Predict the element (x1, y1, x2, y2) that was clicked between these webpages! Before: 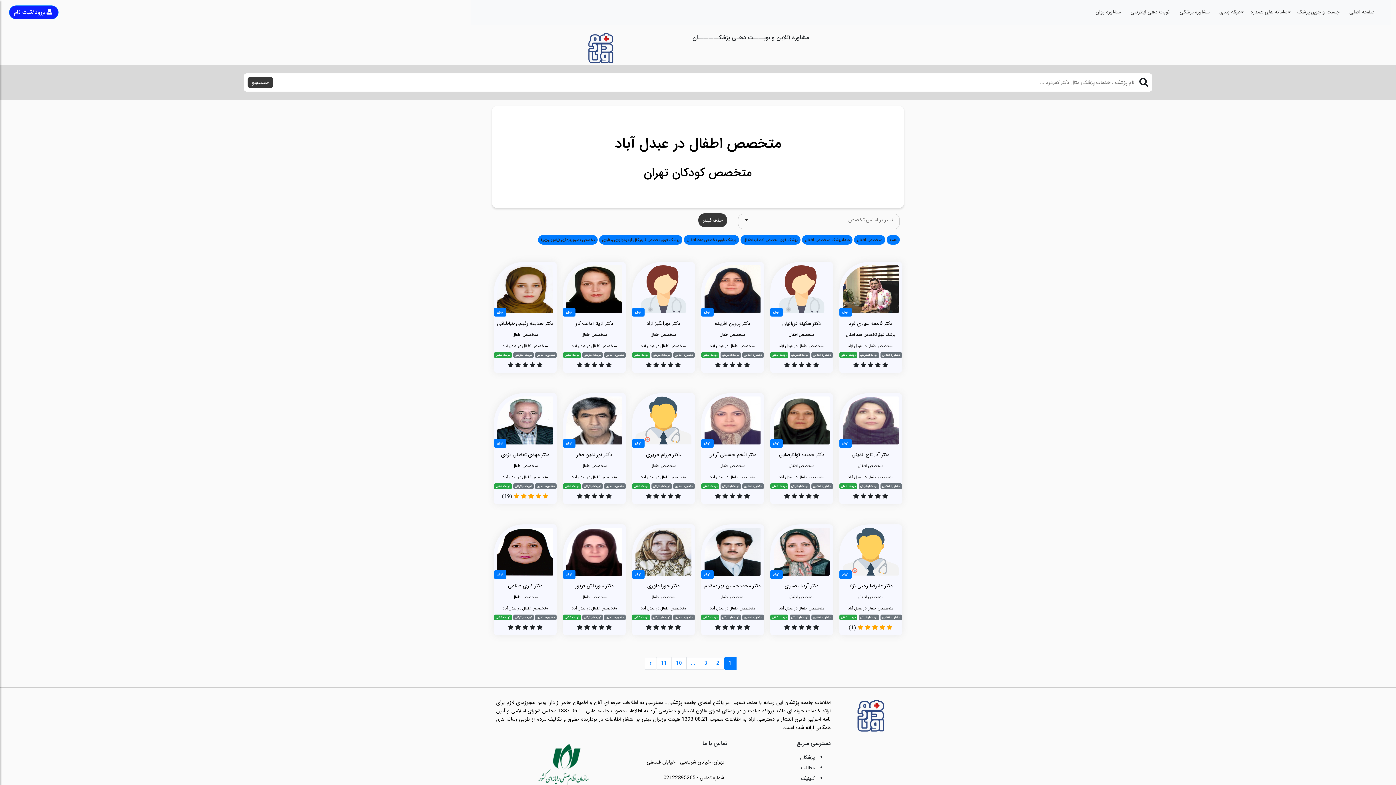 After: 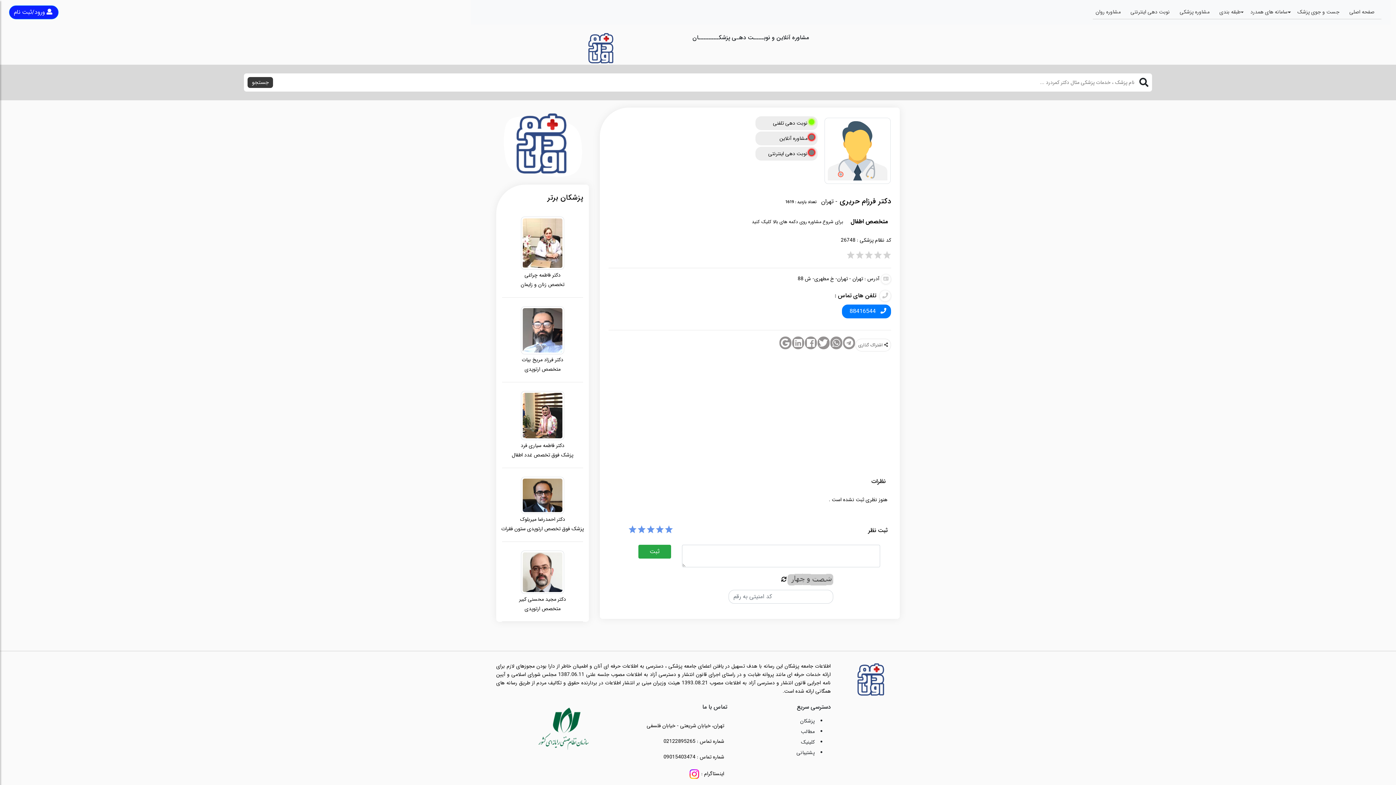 Action: label: تهران

دکتر فرزام حریری
متخصص اطفال
متخصص اطفال در عبدل آباد

مشاوره آنلاین نوبت اینترنتی نوبت تلفنی

     bbox: (632, 393, 695, 500)